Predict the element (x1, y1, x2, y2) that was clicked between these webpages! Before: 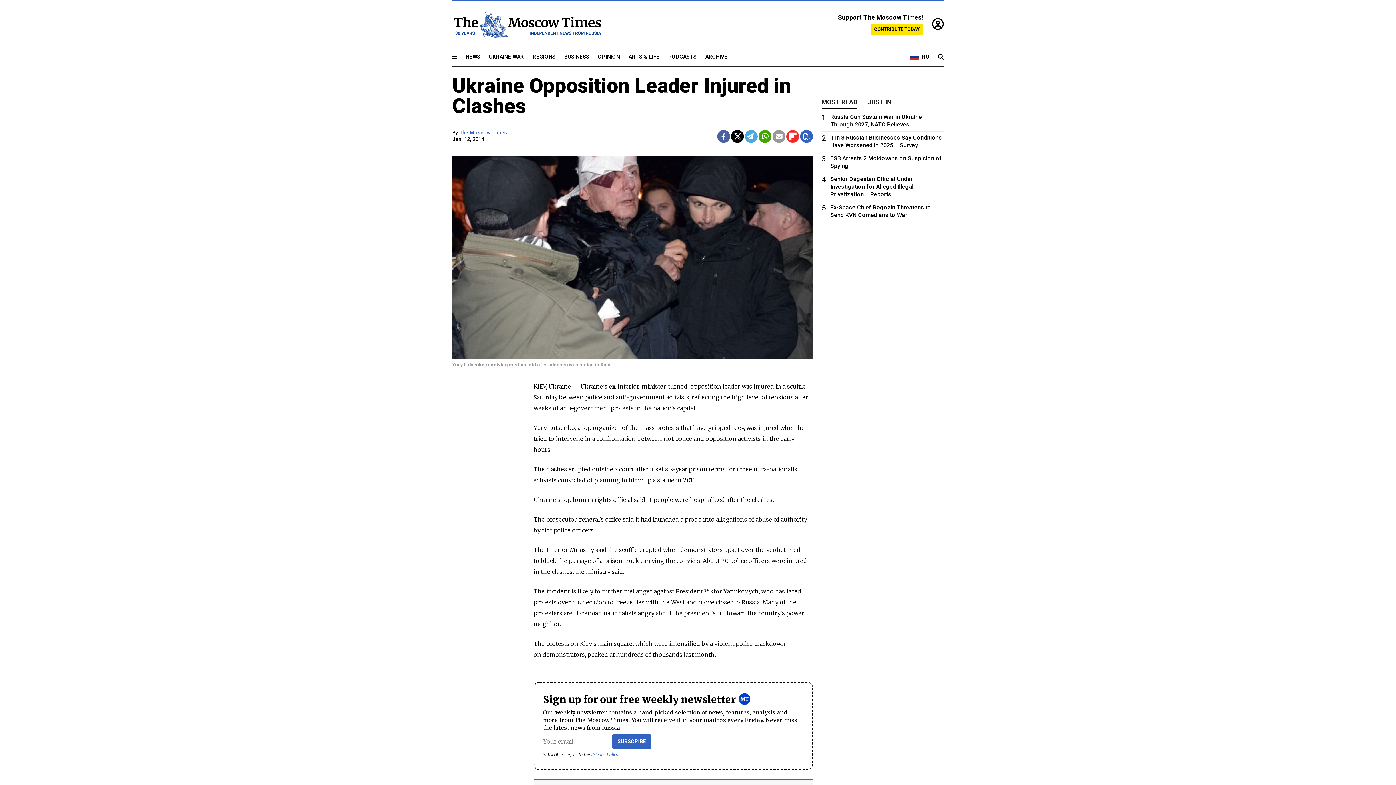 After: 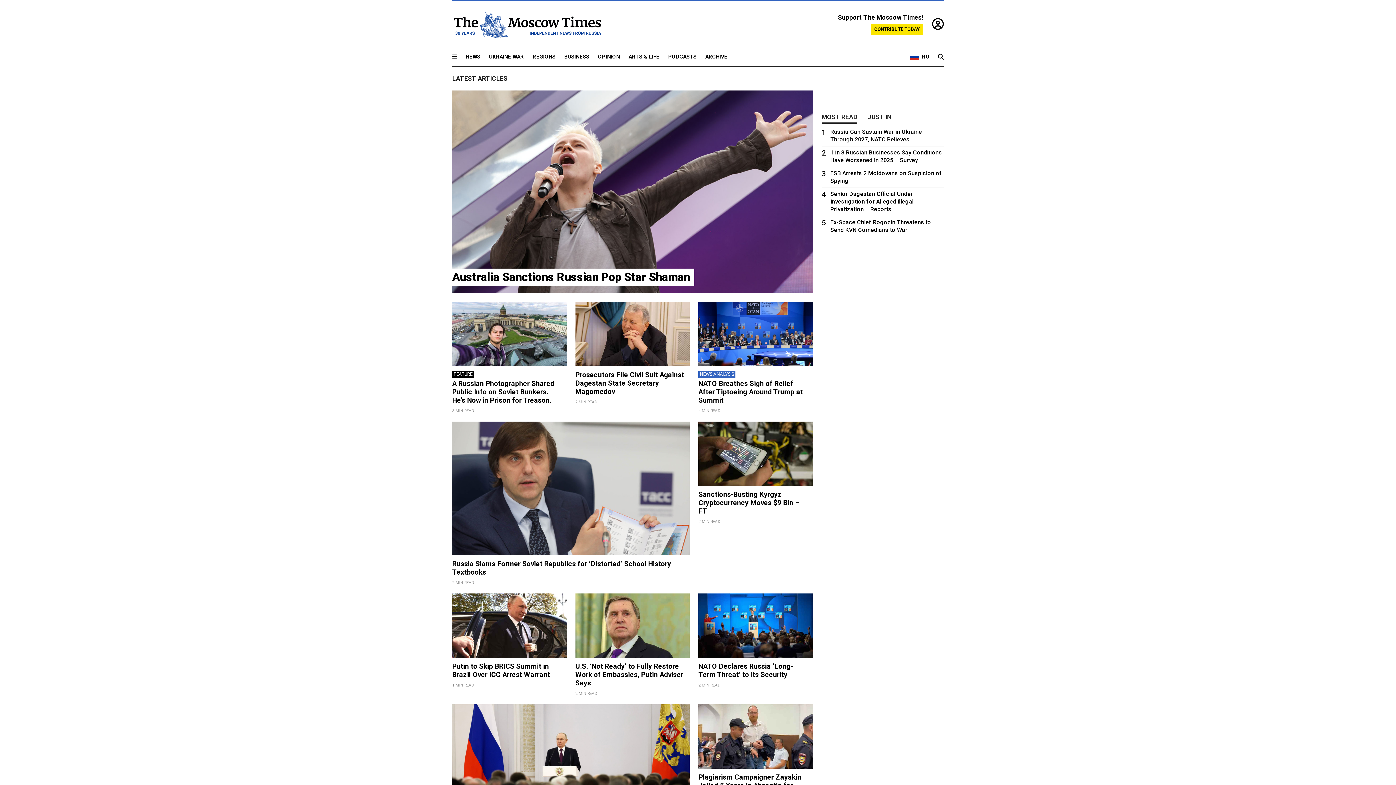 Action: bbox: (465, 53, 480, 60) label: NEWS